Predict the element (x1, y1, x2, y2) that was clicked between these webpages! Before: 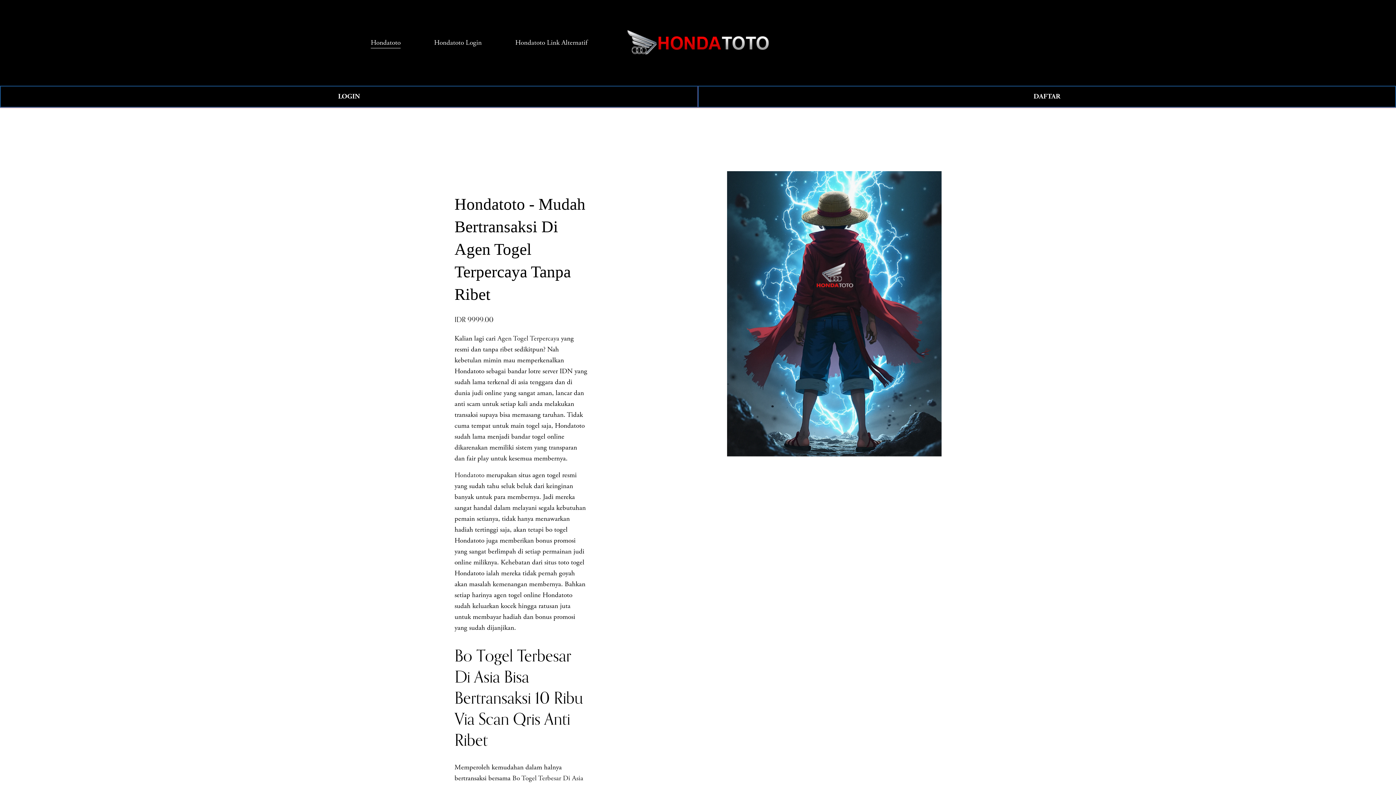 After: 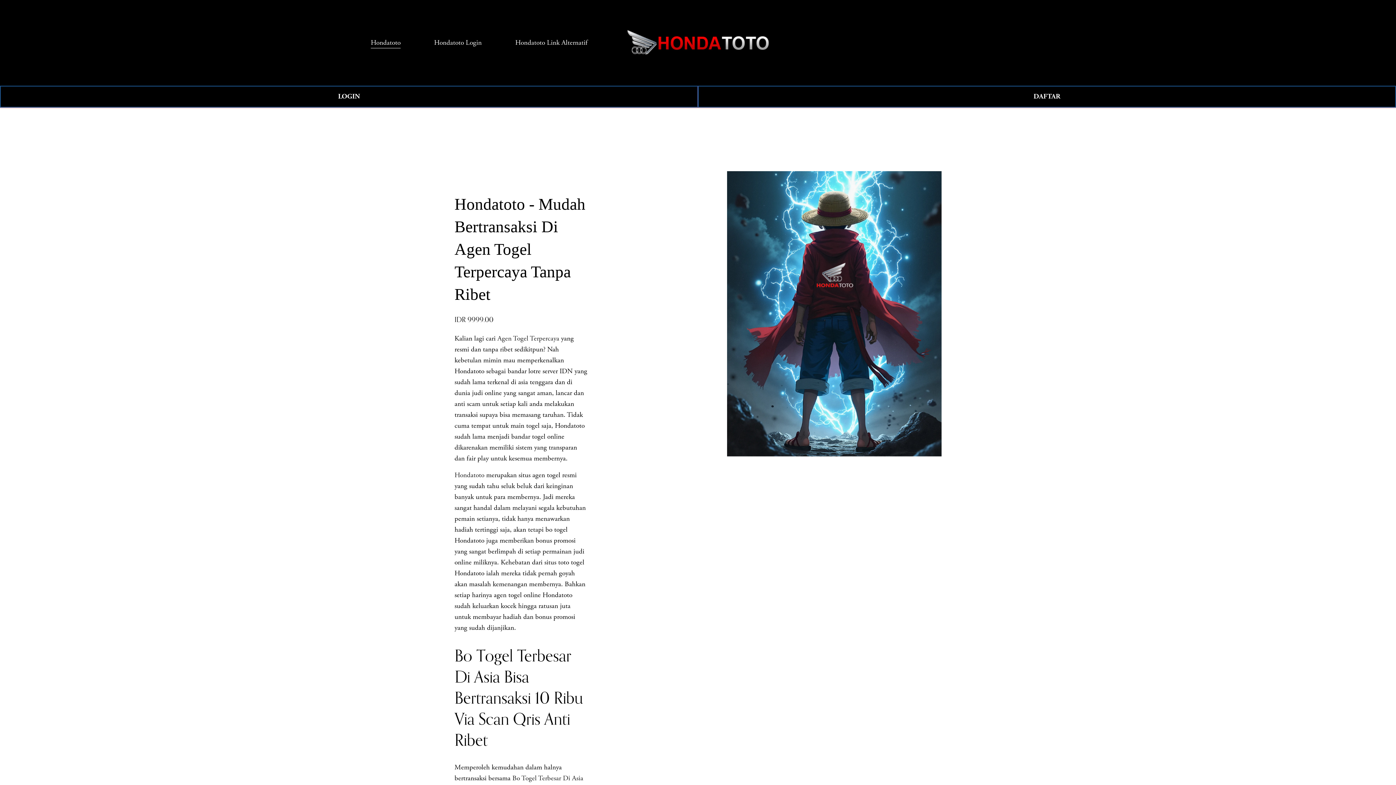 Action: bbox: (625, 27, 771, 57)